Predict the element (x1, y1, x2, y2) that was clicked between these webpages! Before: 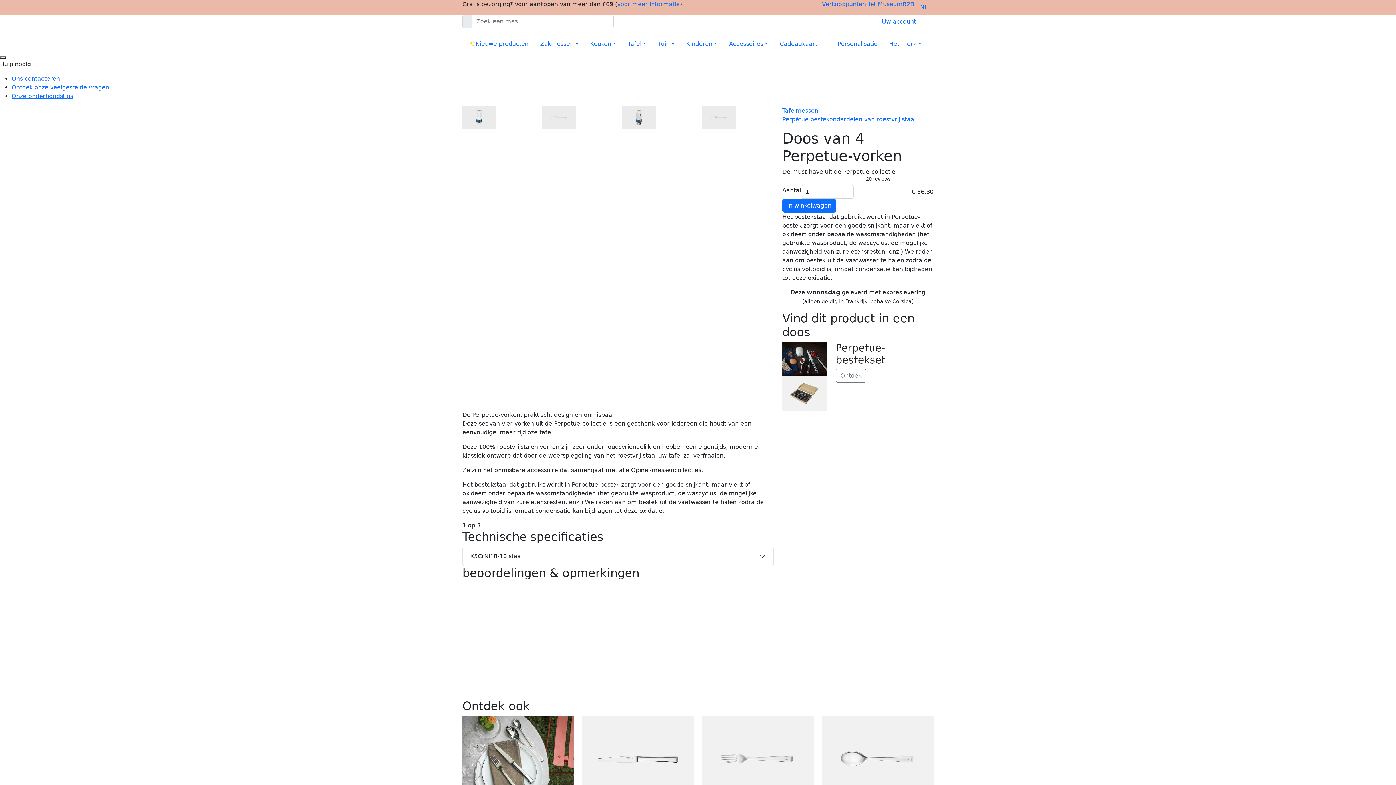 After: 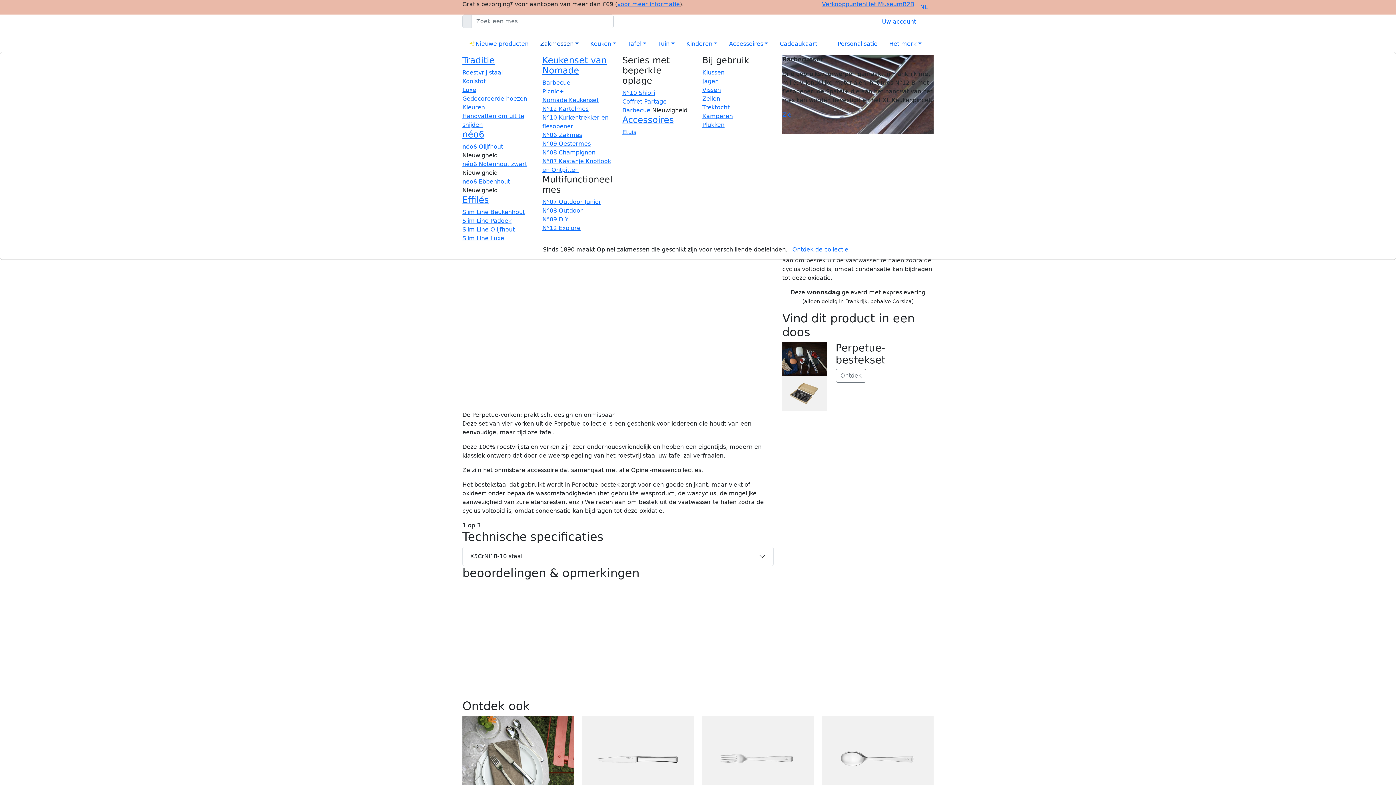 Action: label: Zakmessen bbox: (534, 36, 584, 51)